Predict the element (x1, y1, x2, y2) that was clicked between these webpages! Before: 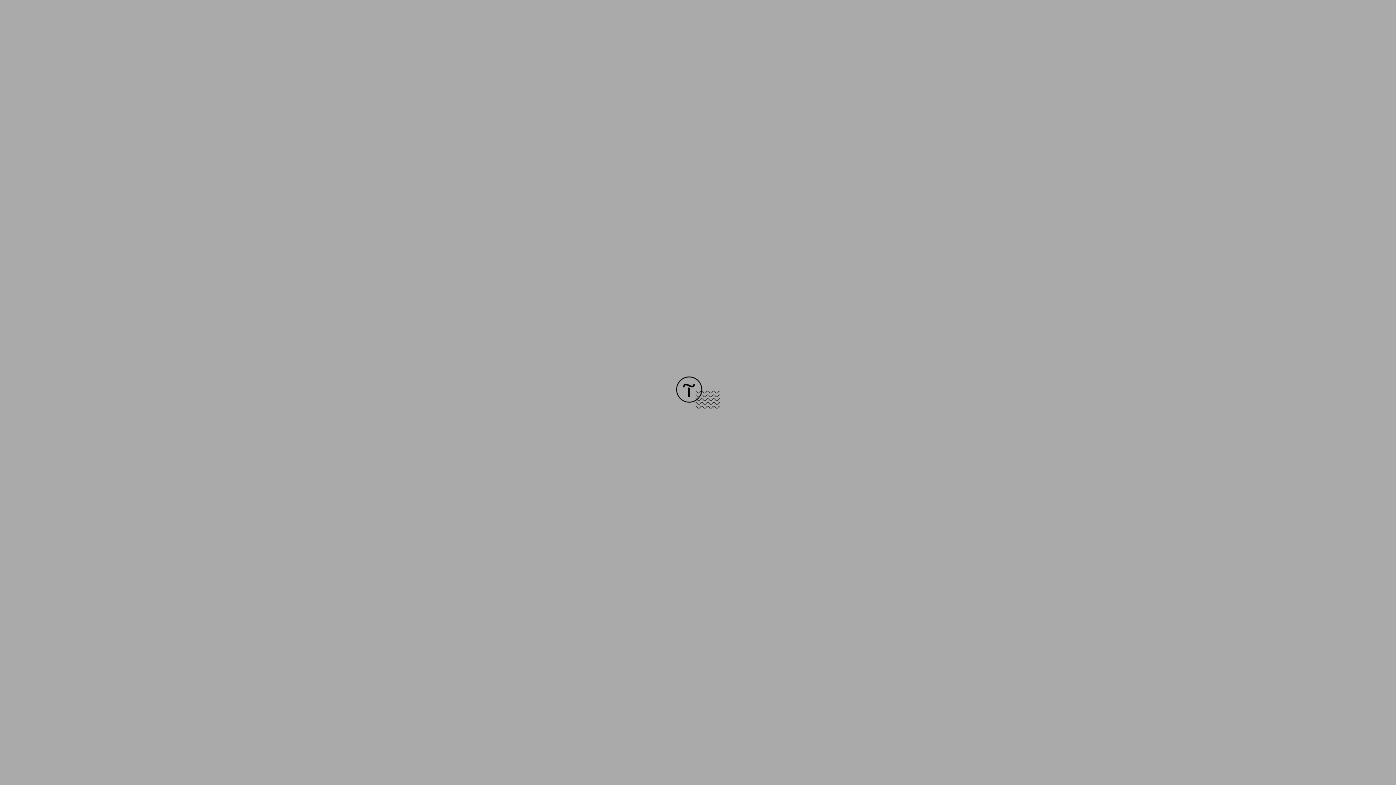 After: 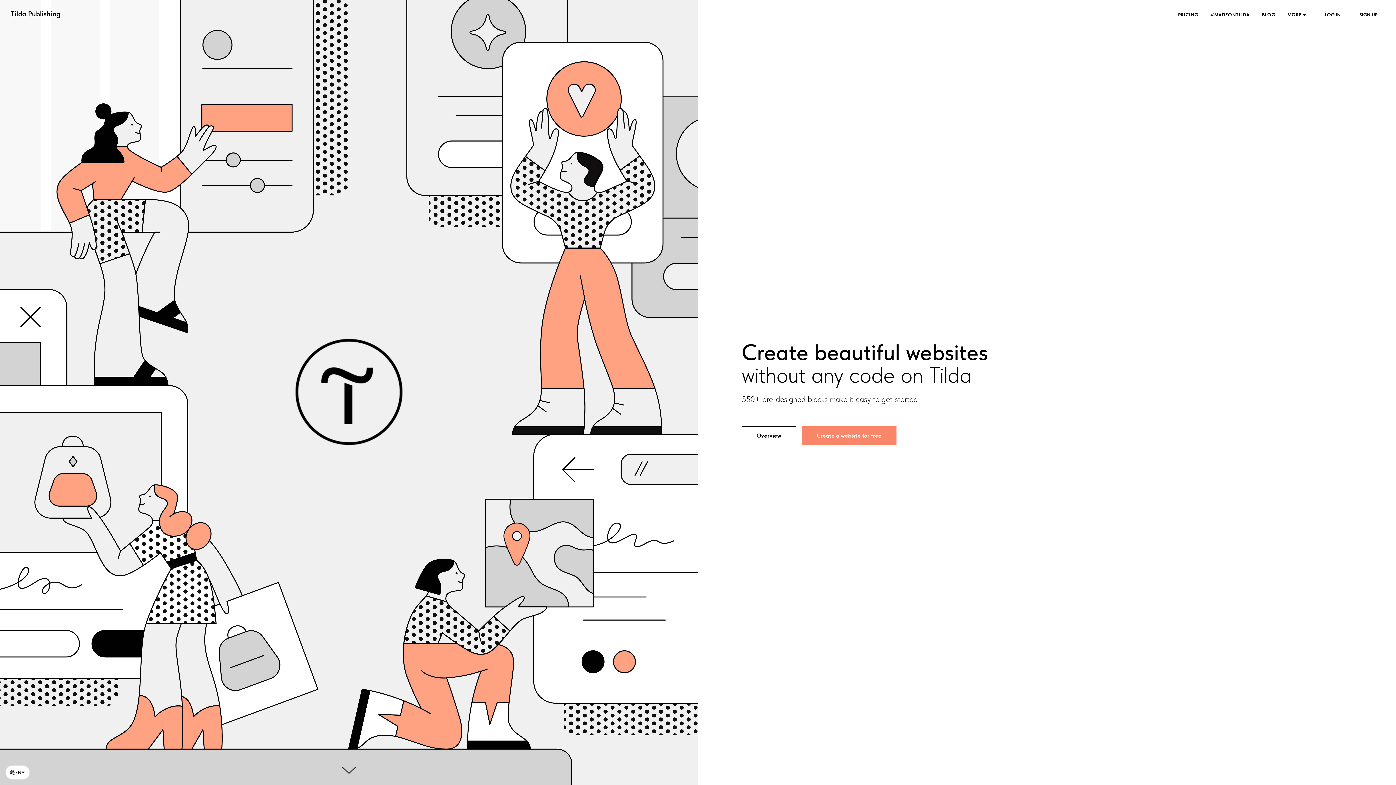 Action: bbox: (676, 403, 720, 409)